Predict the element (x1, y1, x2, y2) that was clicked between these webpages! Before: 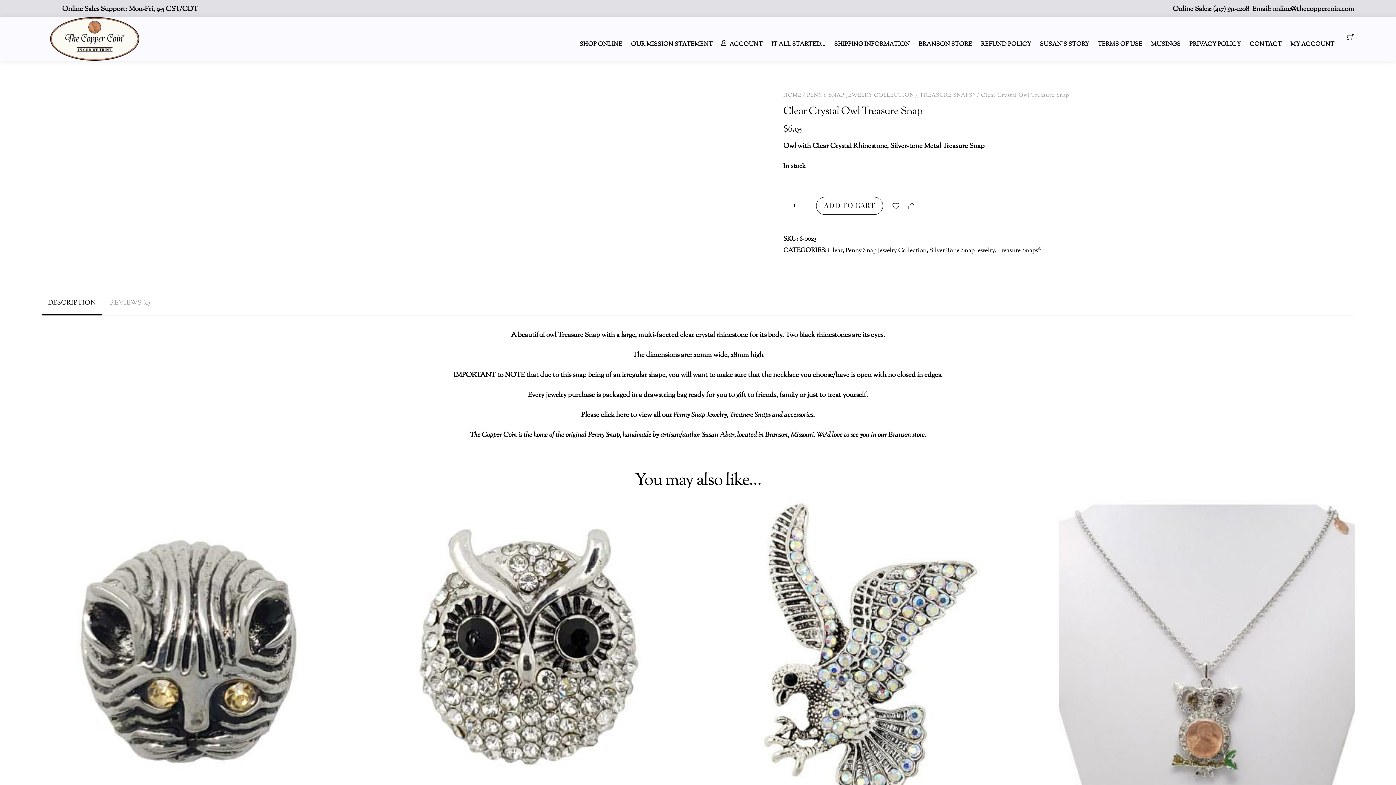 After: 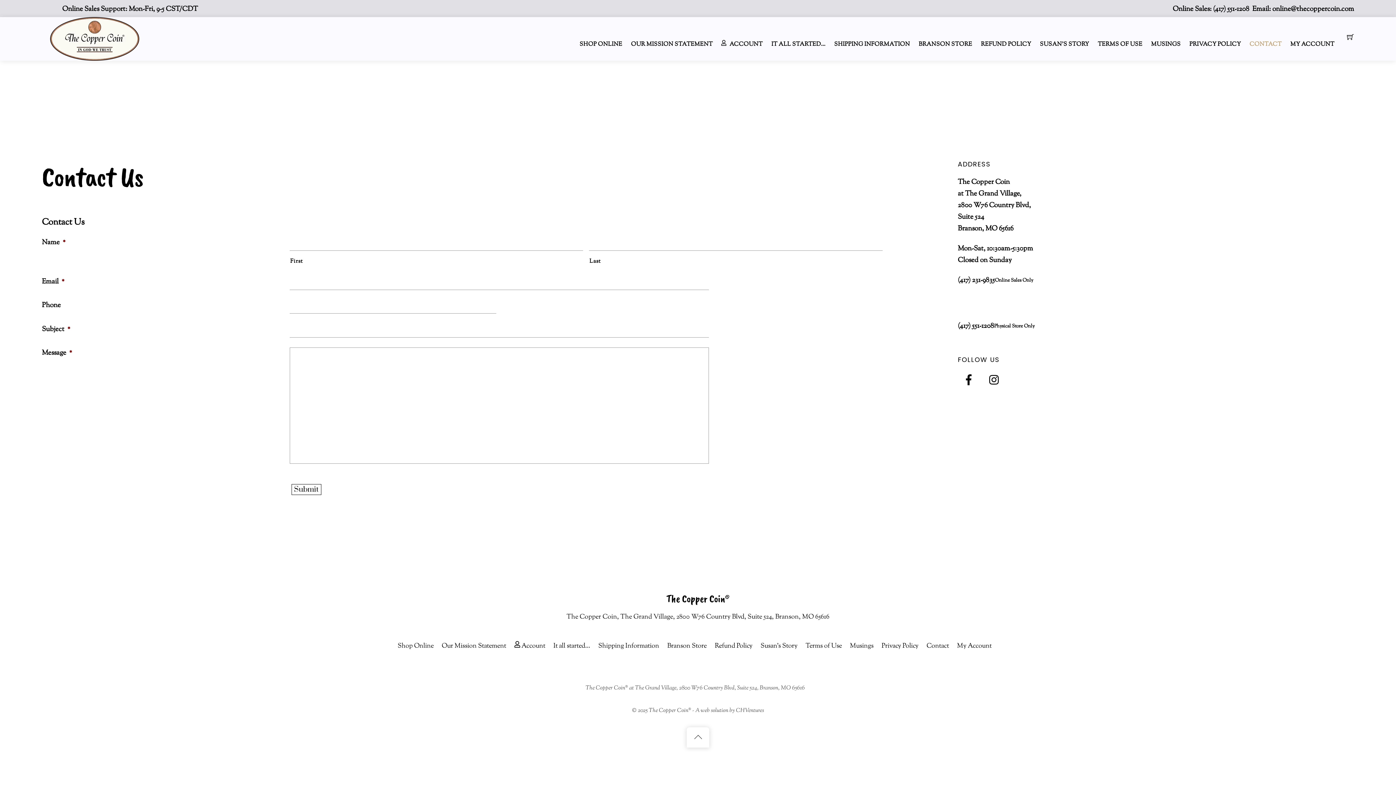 Action: bbox: (1249, 40, 1281, 48) label: CONTACT